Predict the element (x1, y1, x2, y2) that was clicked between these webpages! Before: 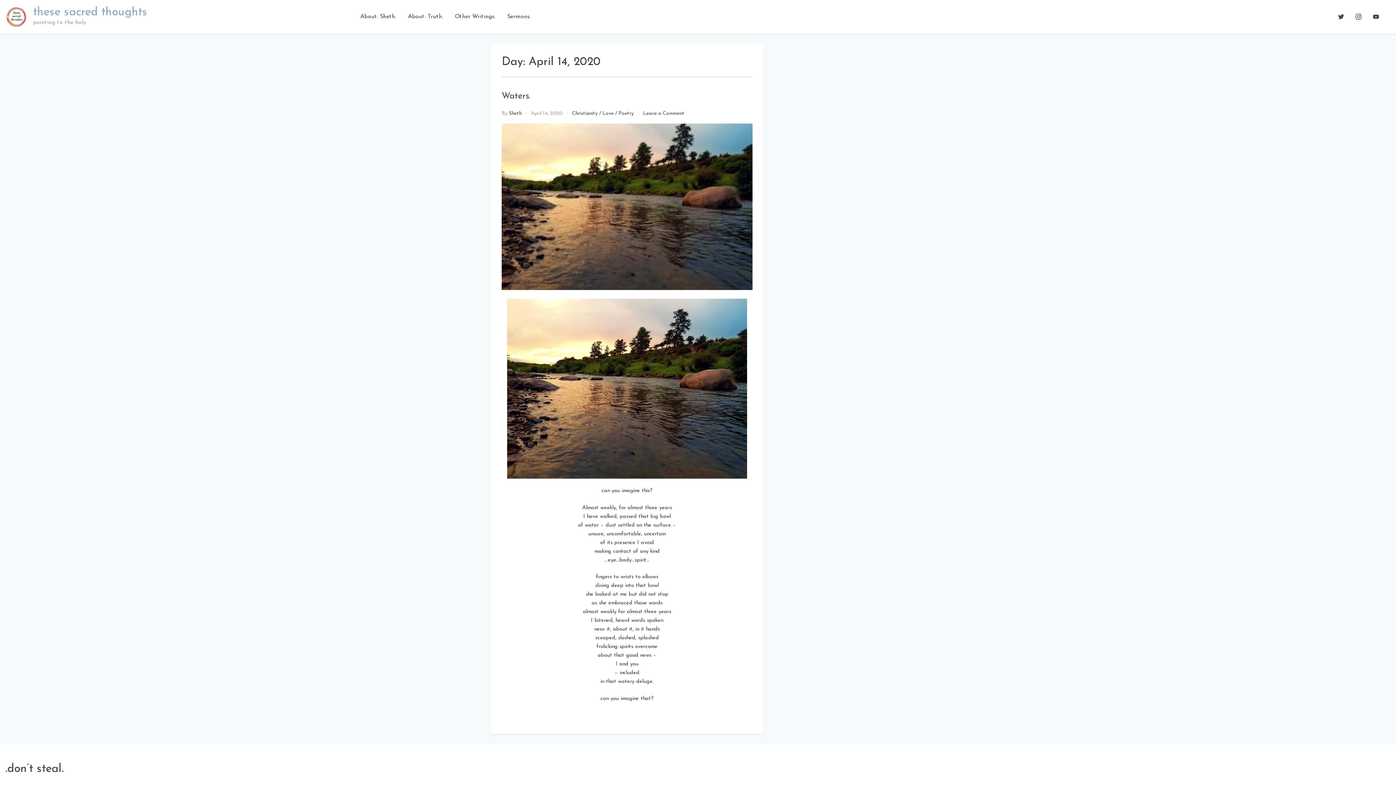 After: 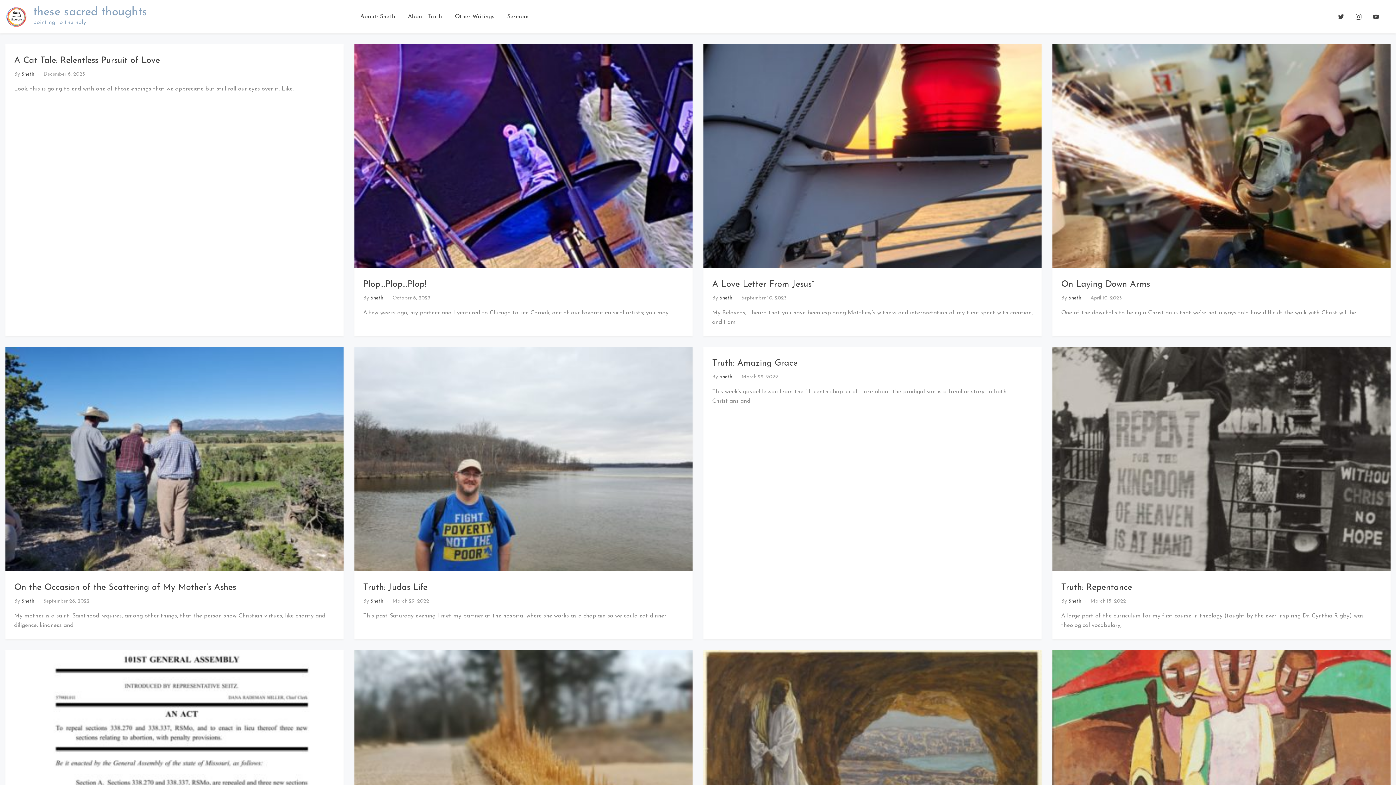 Action: bbox: (5, 5, 27, 27)